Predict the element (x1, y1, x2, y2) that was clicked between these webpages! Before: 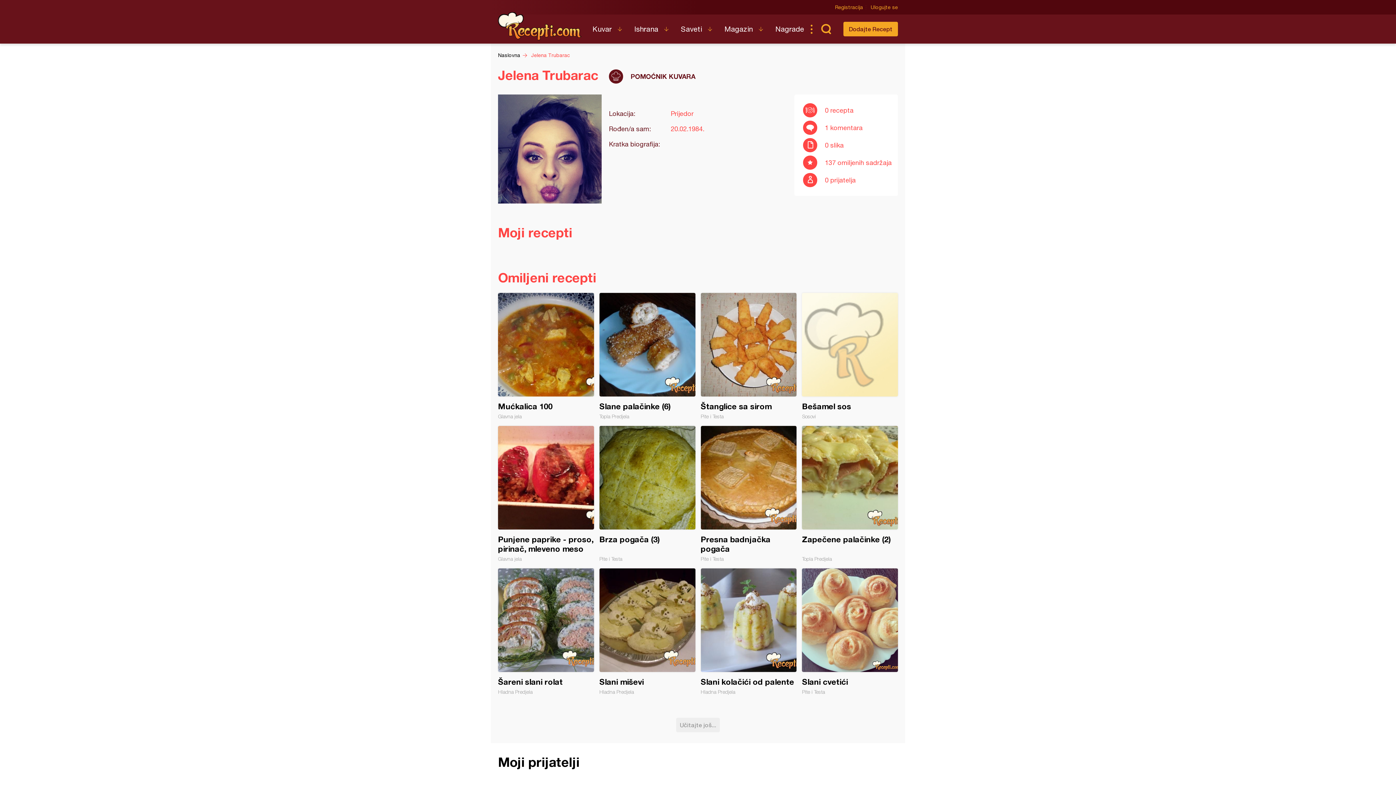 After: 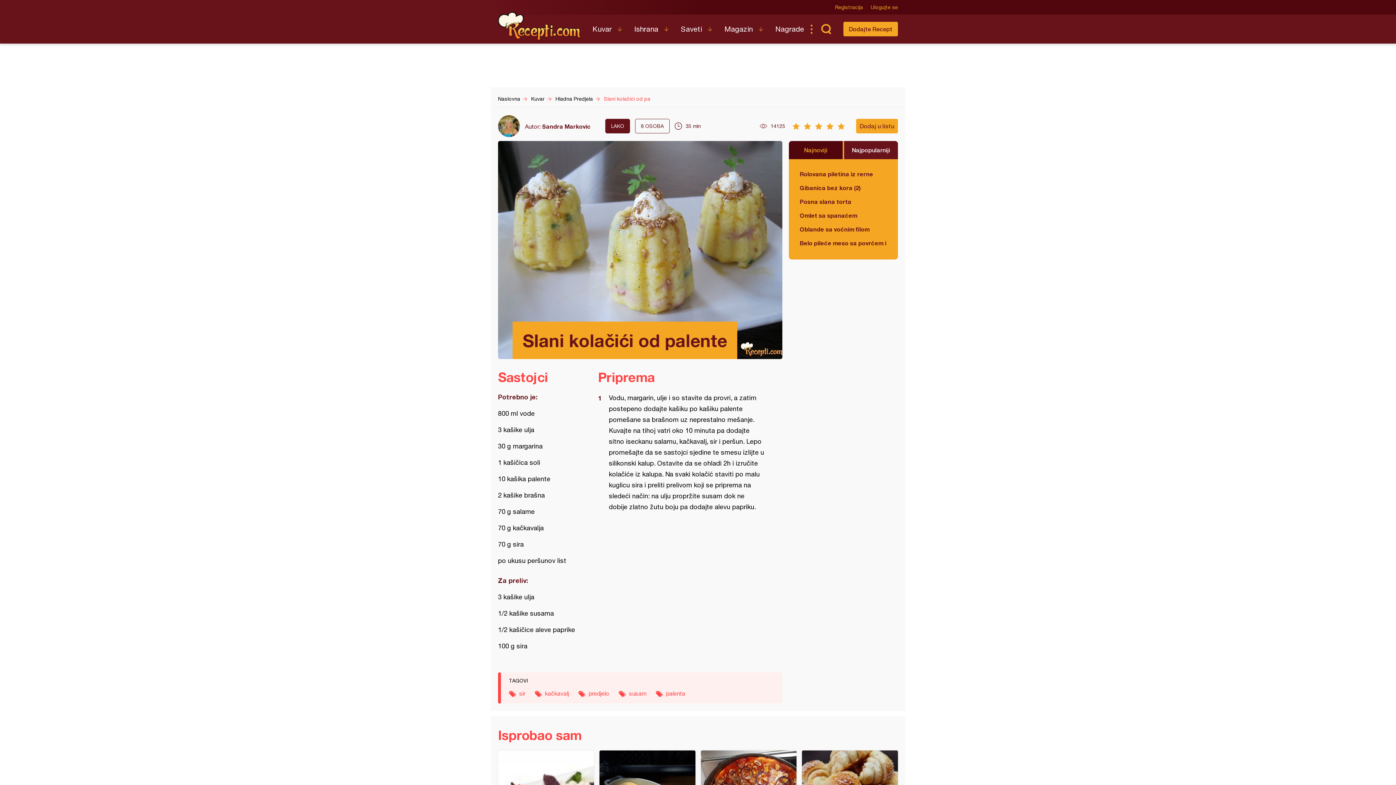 Action: label: Slani kolačići od palente bbox: (700, 568, 796, 695)